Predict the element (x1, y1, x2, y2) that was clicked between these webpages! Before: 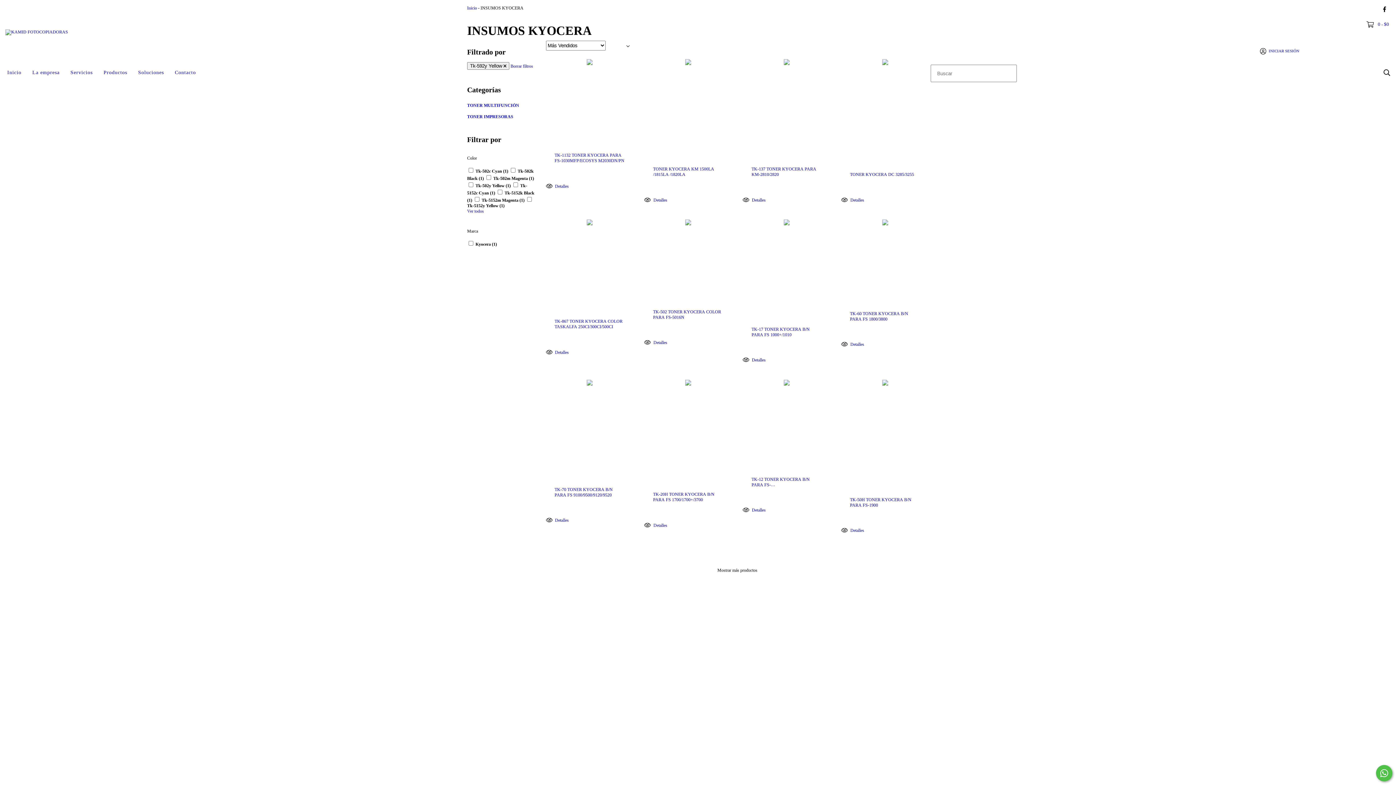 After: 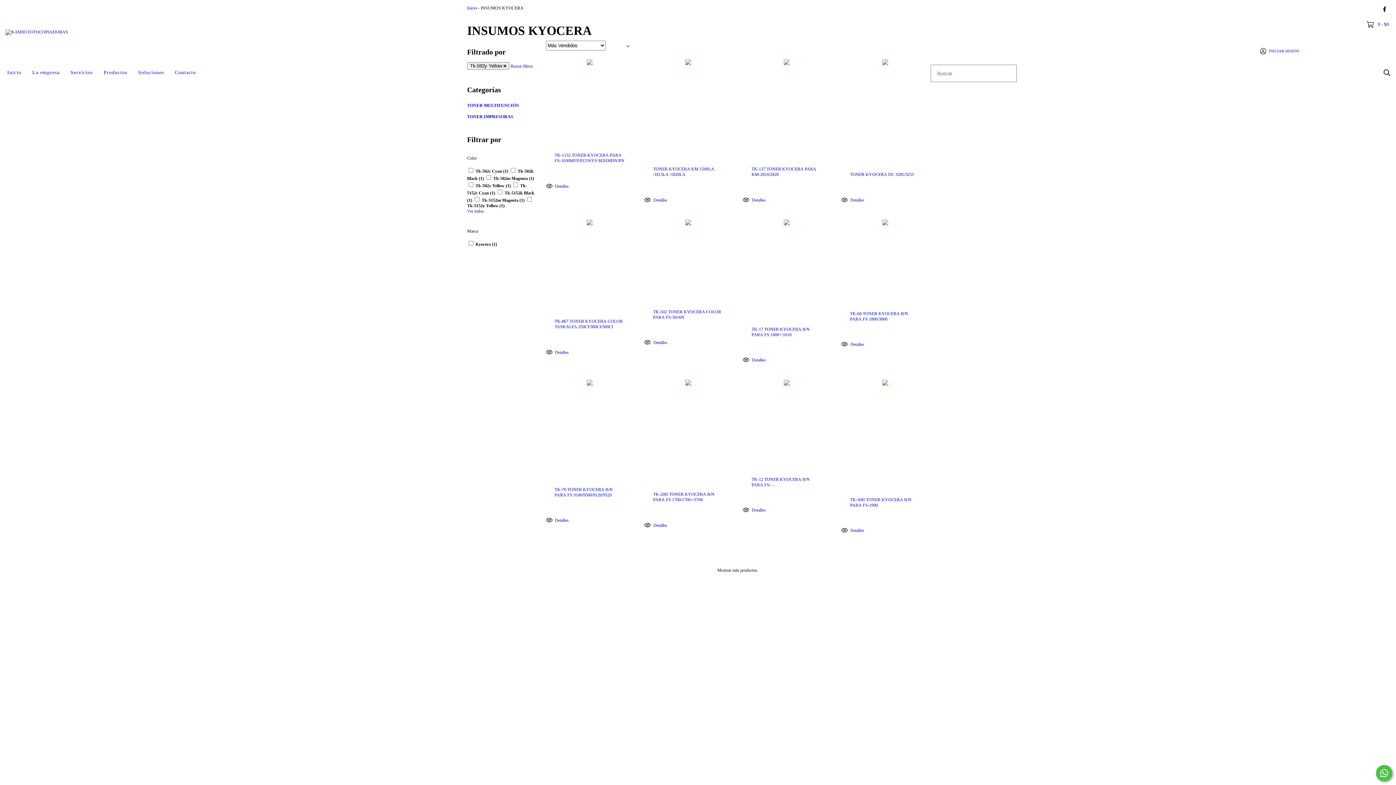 Action: label: facebook KAMID FOTOCOPIADORAS bbox: (1380, 3, 1389, 14)